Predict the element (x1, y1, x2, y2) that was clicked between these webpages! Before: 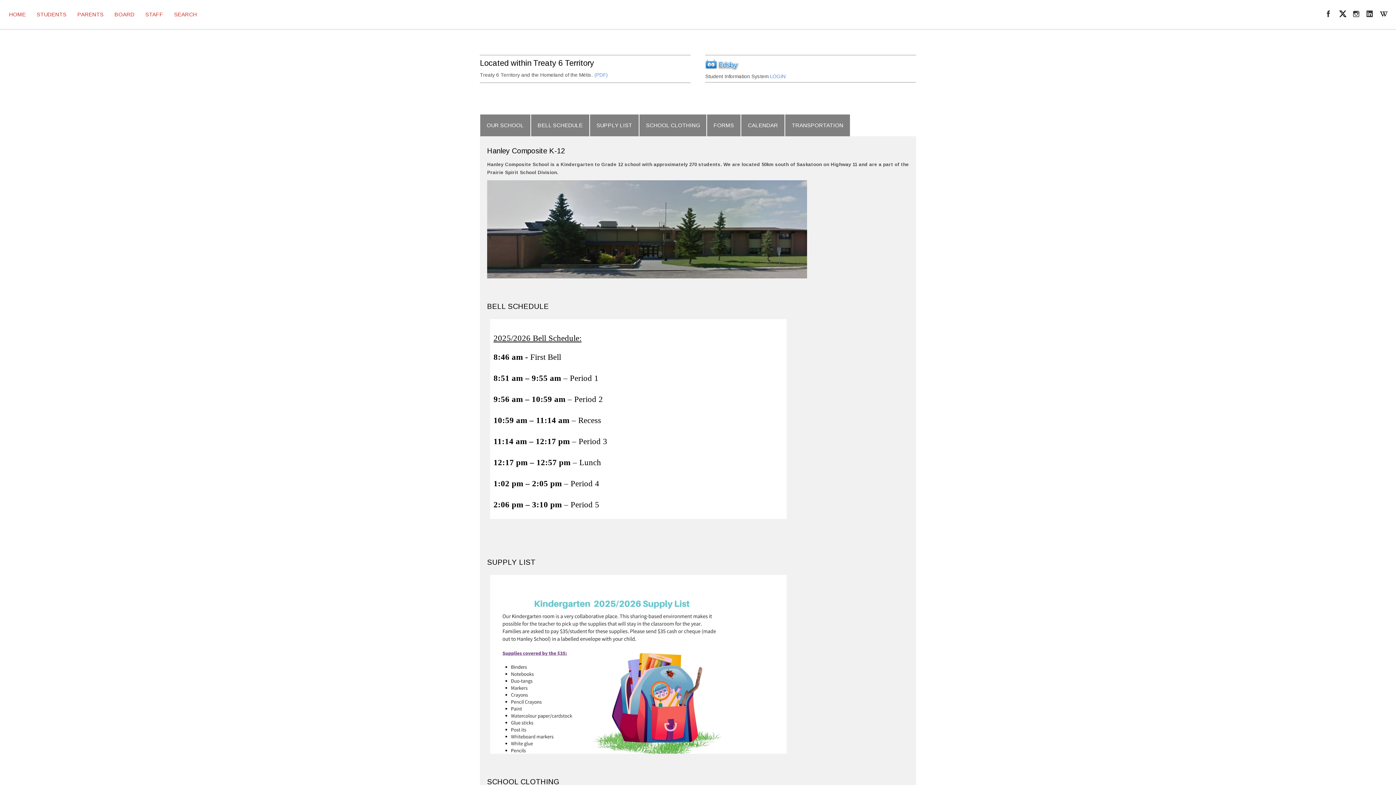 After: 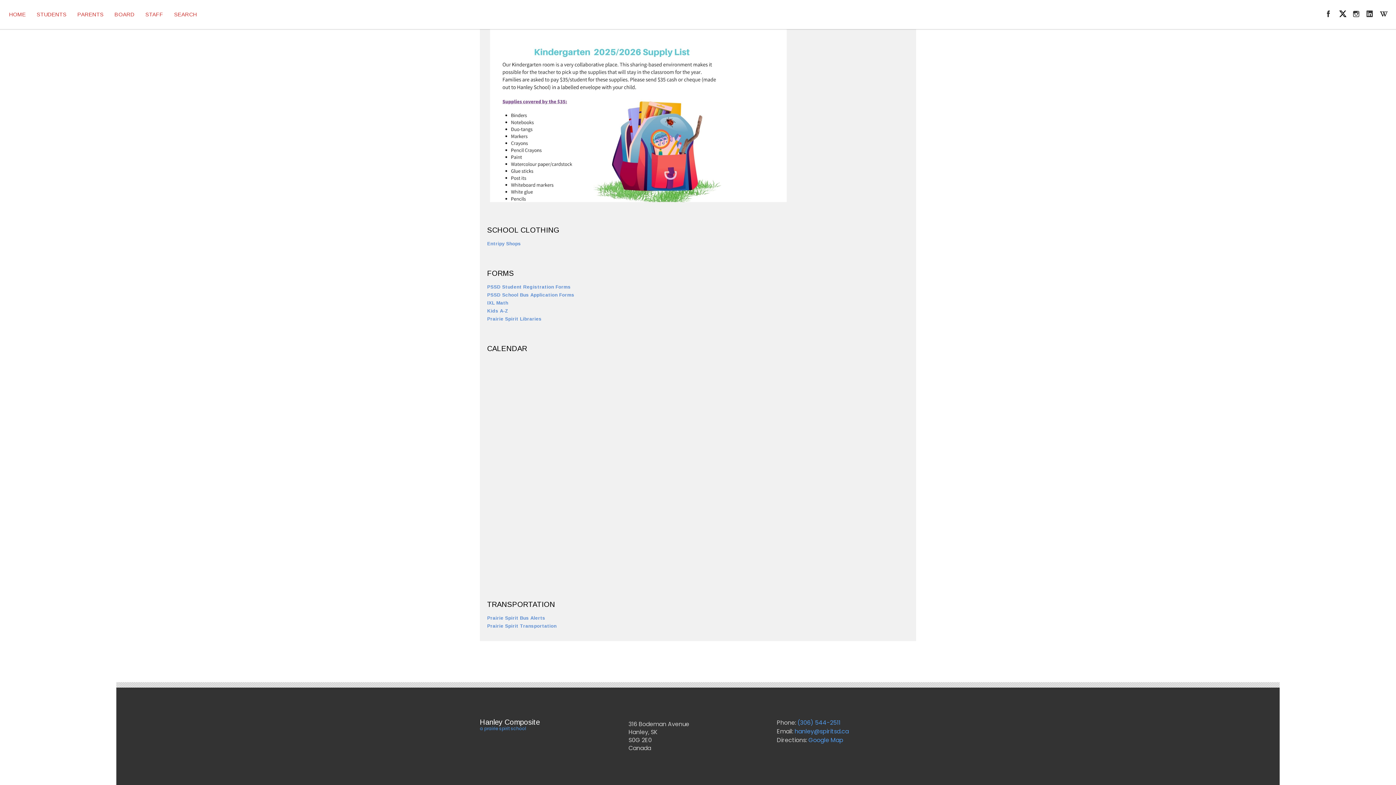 Action: bbox: (741, 114, 784, 136) label: CALENDAR